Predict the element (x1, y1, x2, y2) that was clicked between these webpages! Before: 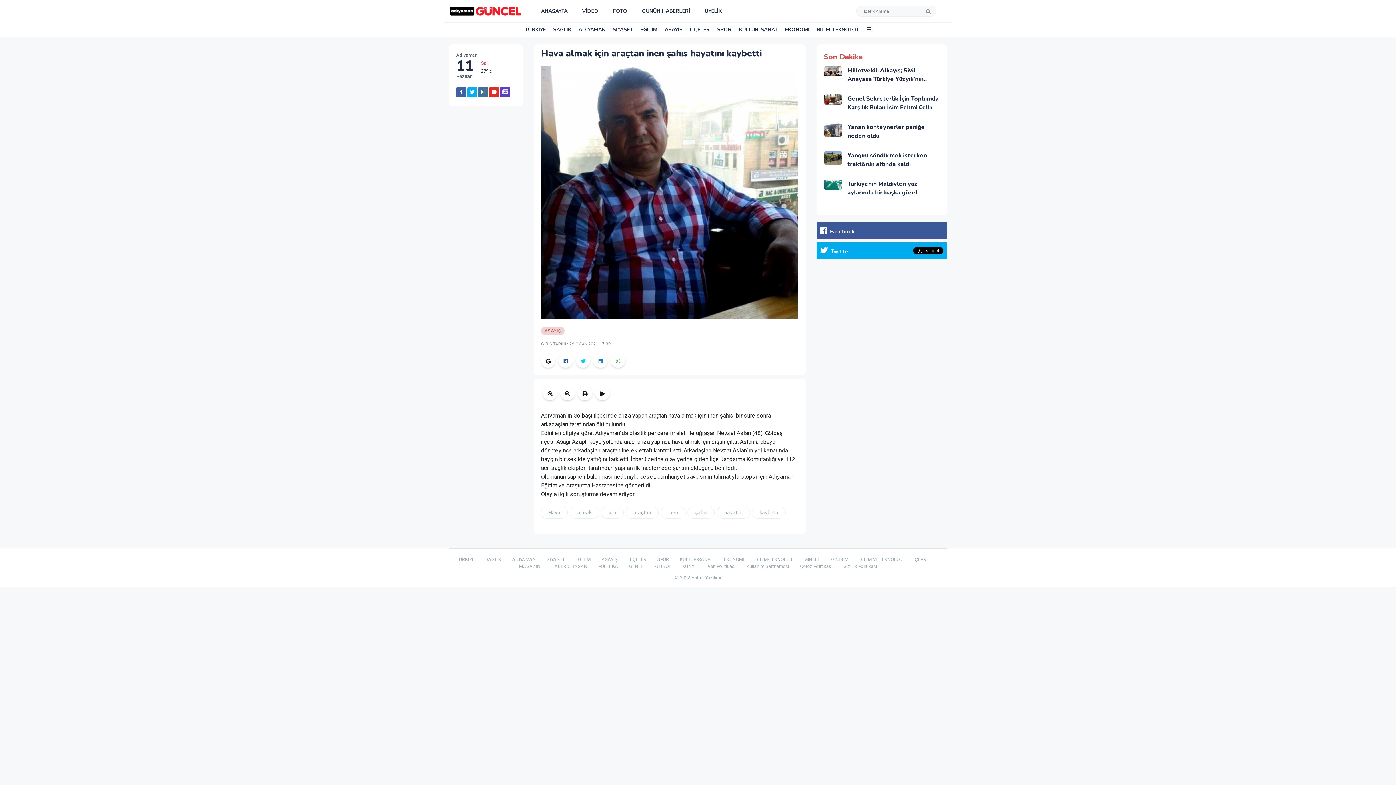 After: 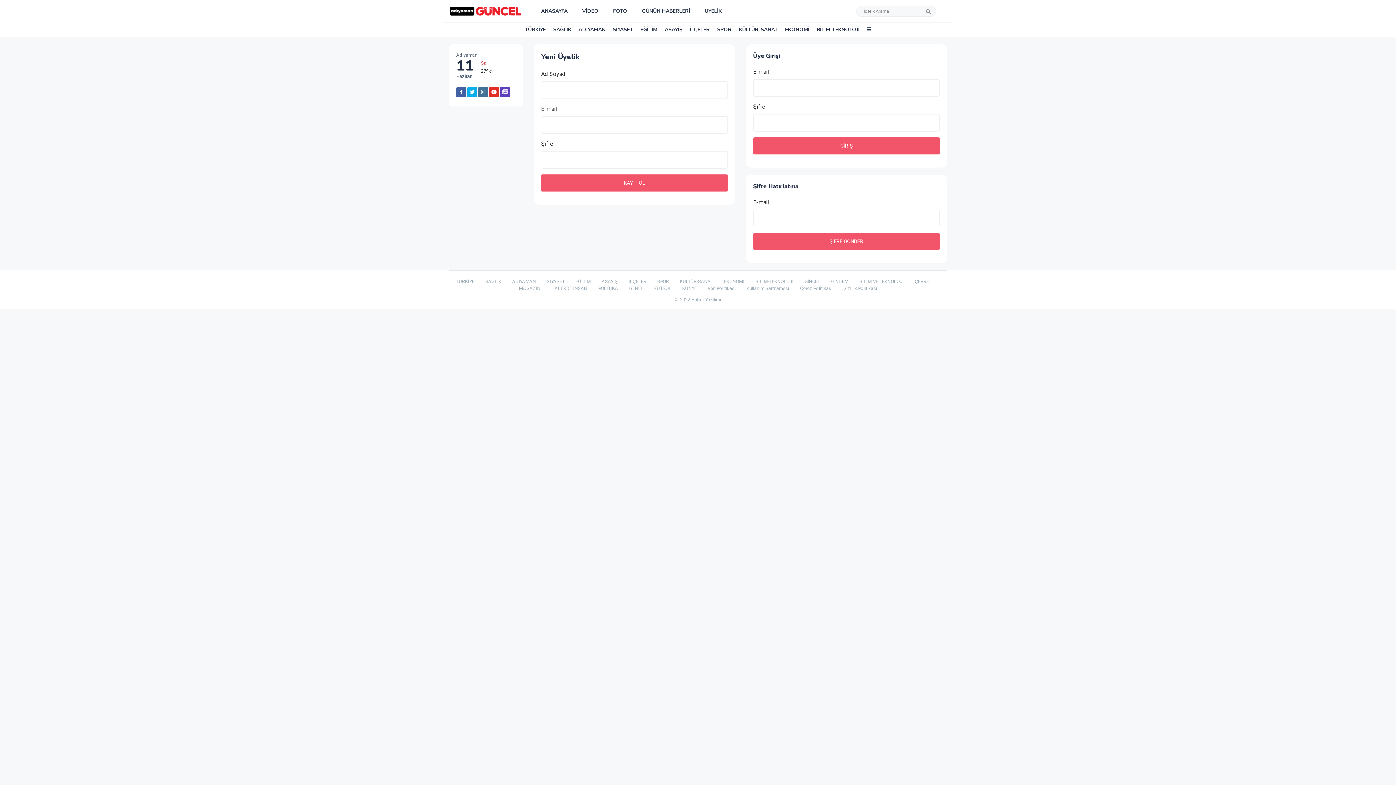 Action: bbox: (704, 0, 721, 22) label: ÜYELİK